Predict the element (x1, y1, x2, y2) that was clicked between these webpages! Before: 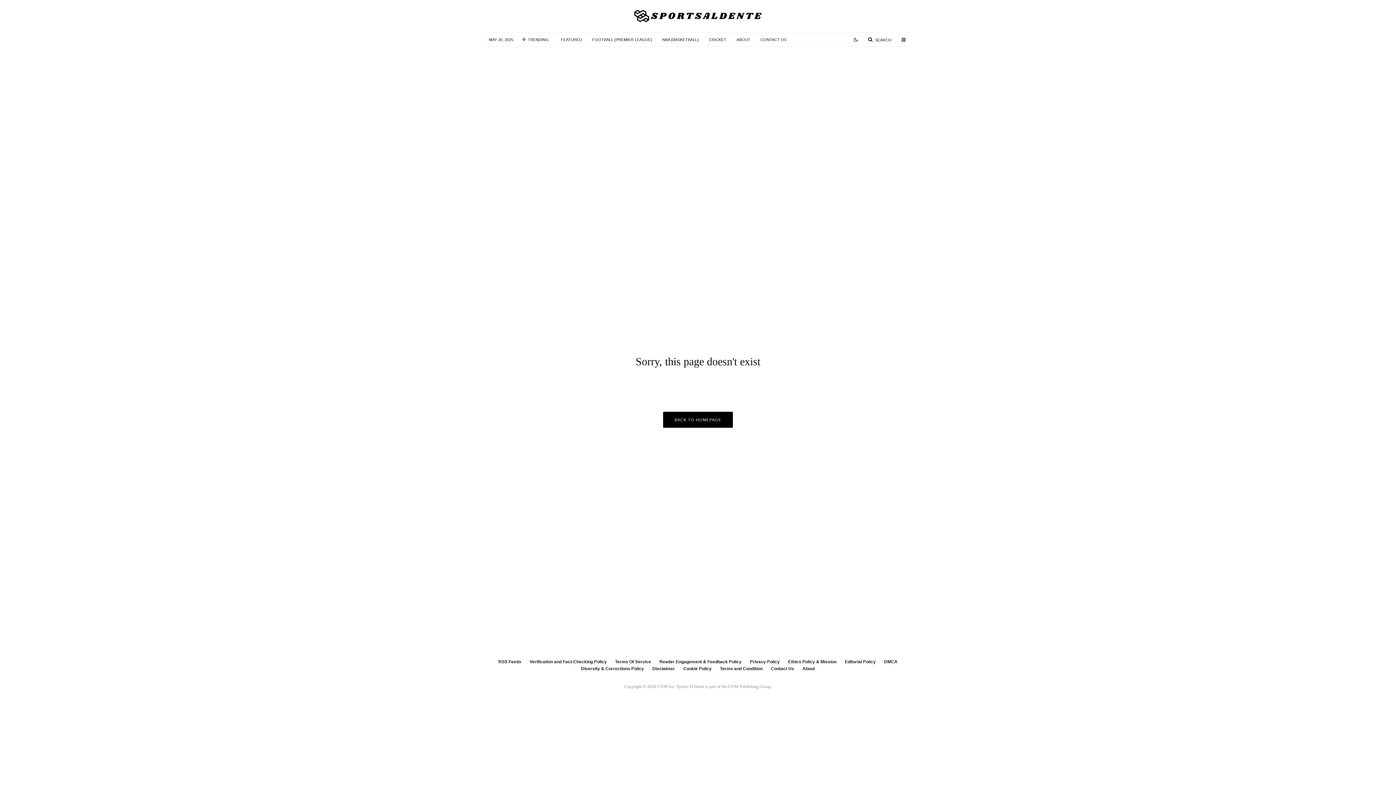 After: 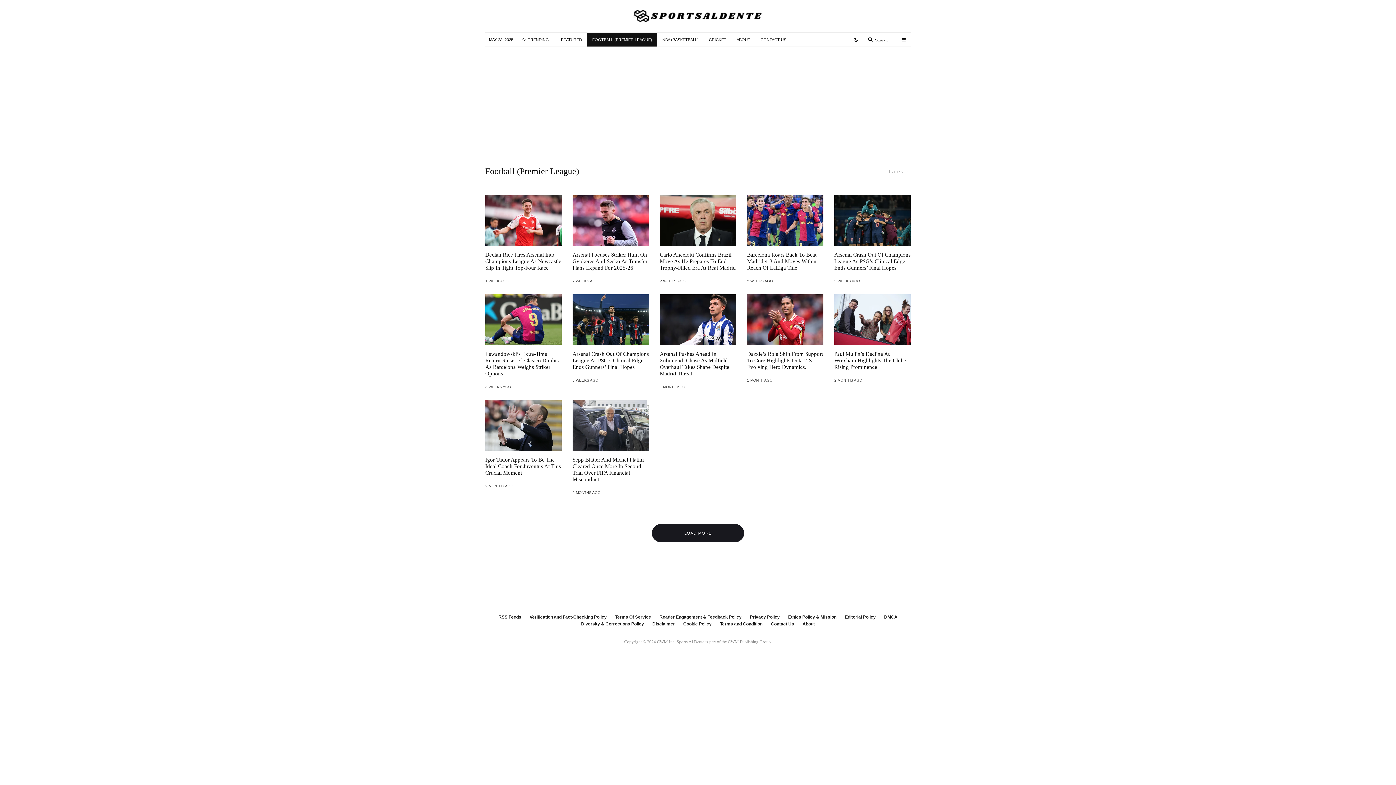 Action: bbox: (587, 32, 657, 46) label: FOOTBALL (PREMIER LEAGUE)